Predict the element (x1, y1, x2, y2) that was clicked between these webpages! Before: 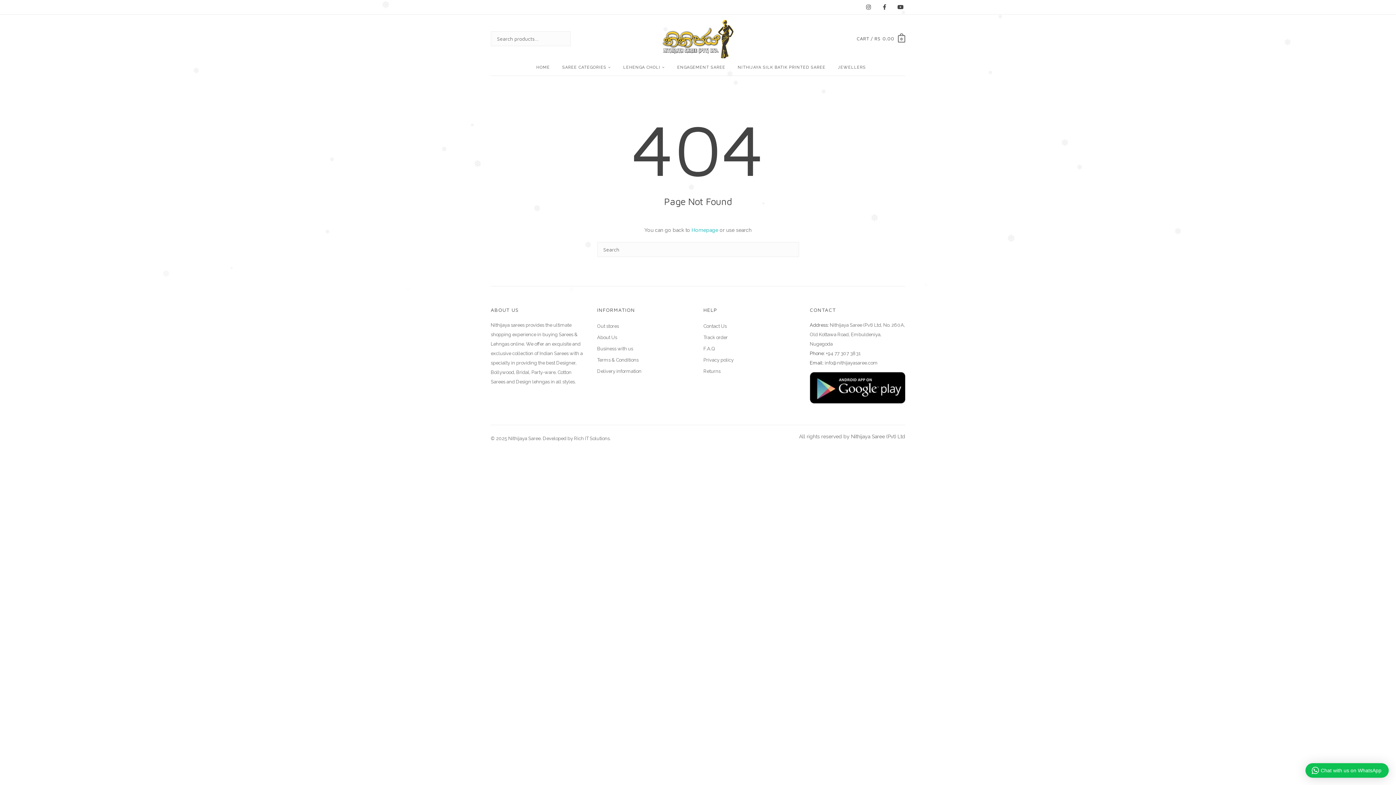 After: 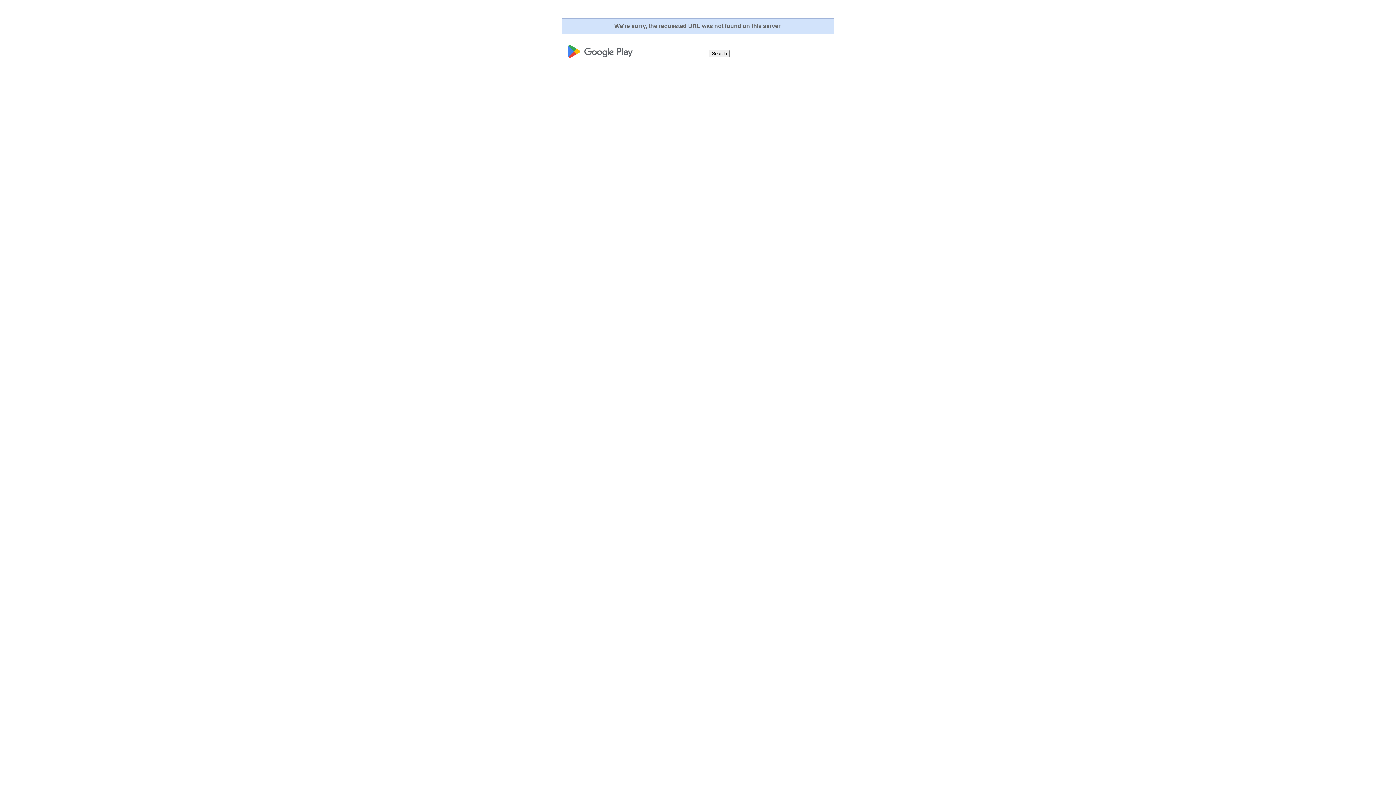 Action: bbox: (810, 384, 905, 390)